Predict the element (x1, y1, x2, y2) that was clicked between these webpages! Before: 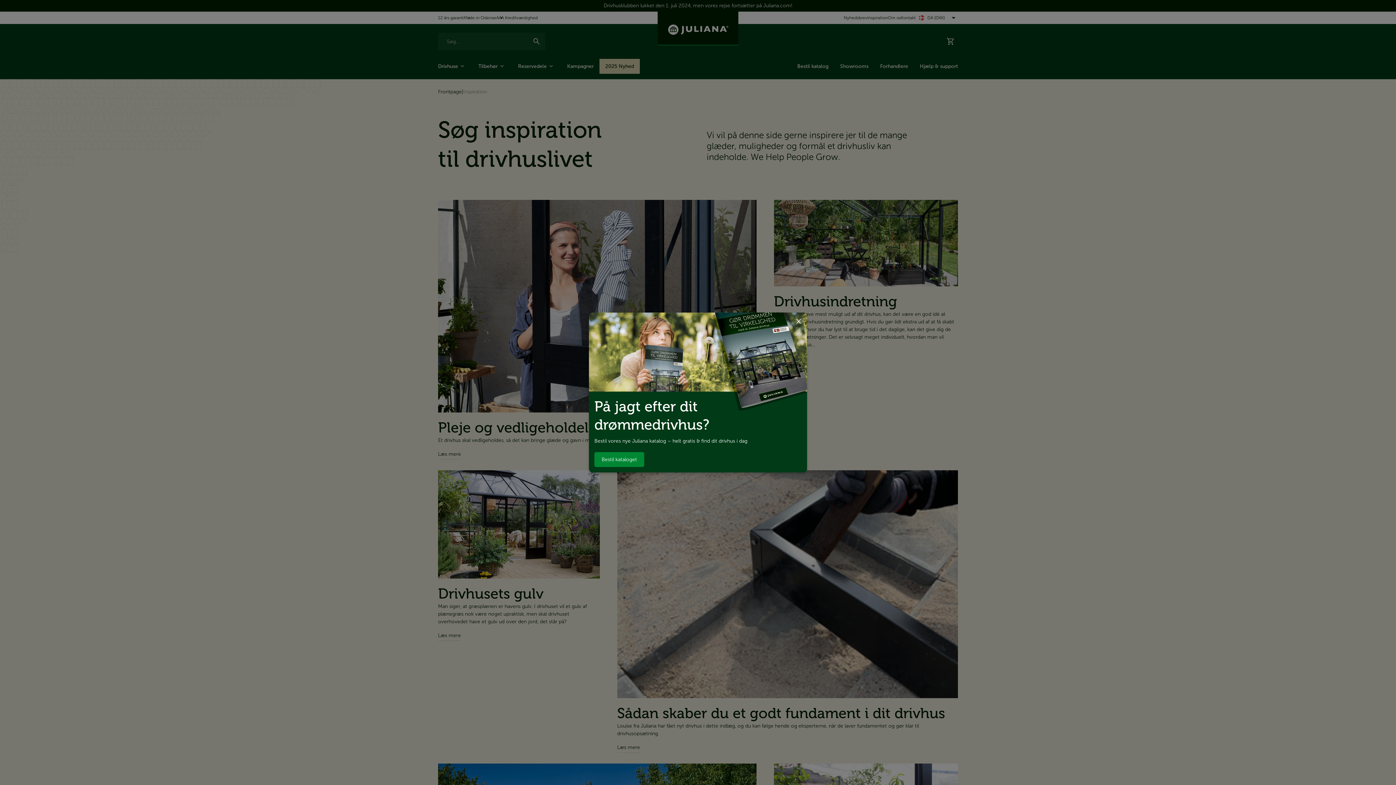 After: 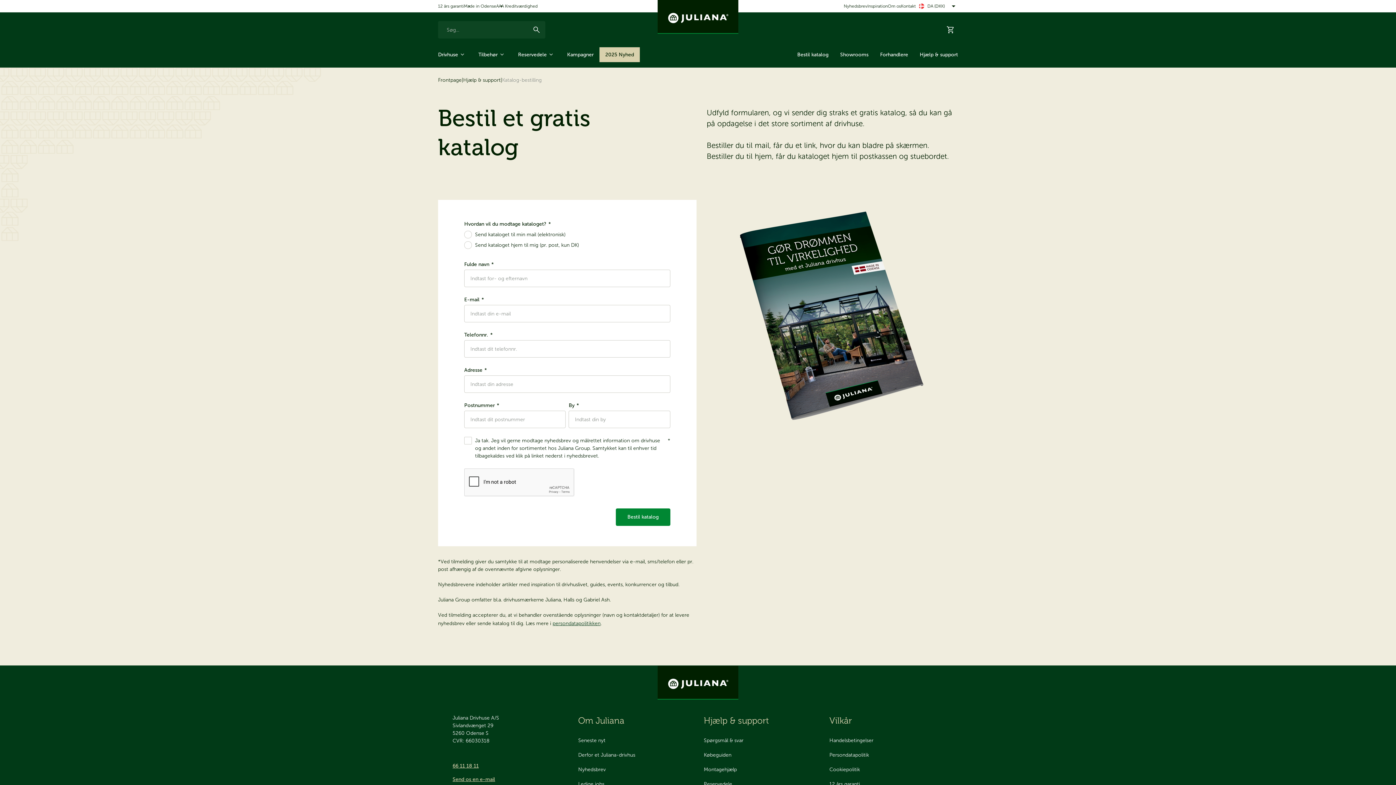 Action: bbox: (594, 452, 644, 467) label: Bestil kataloget